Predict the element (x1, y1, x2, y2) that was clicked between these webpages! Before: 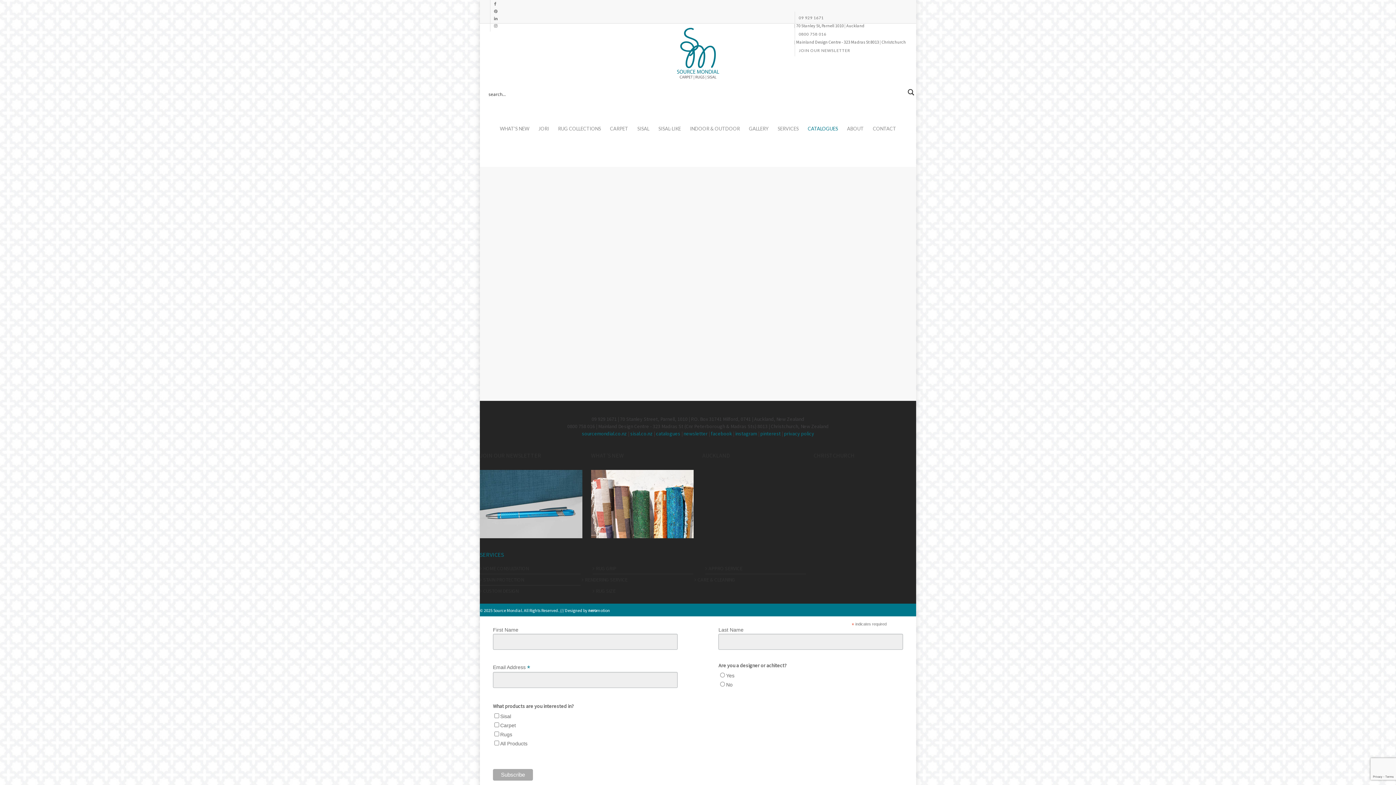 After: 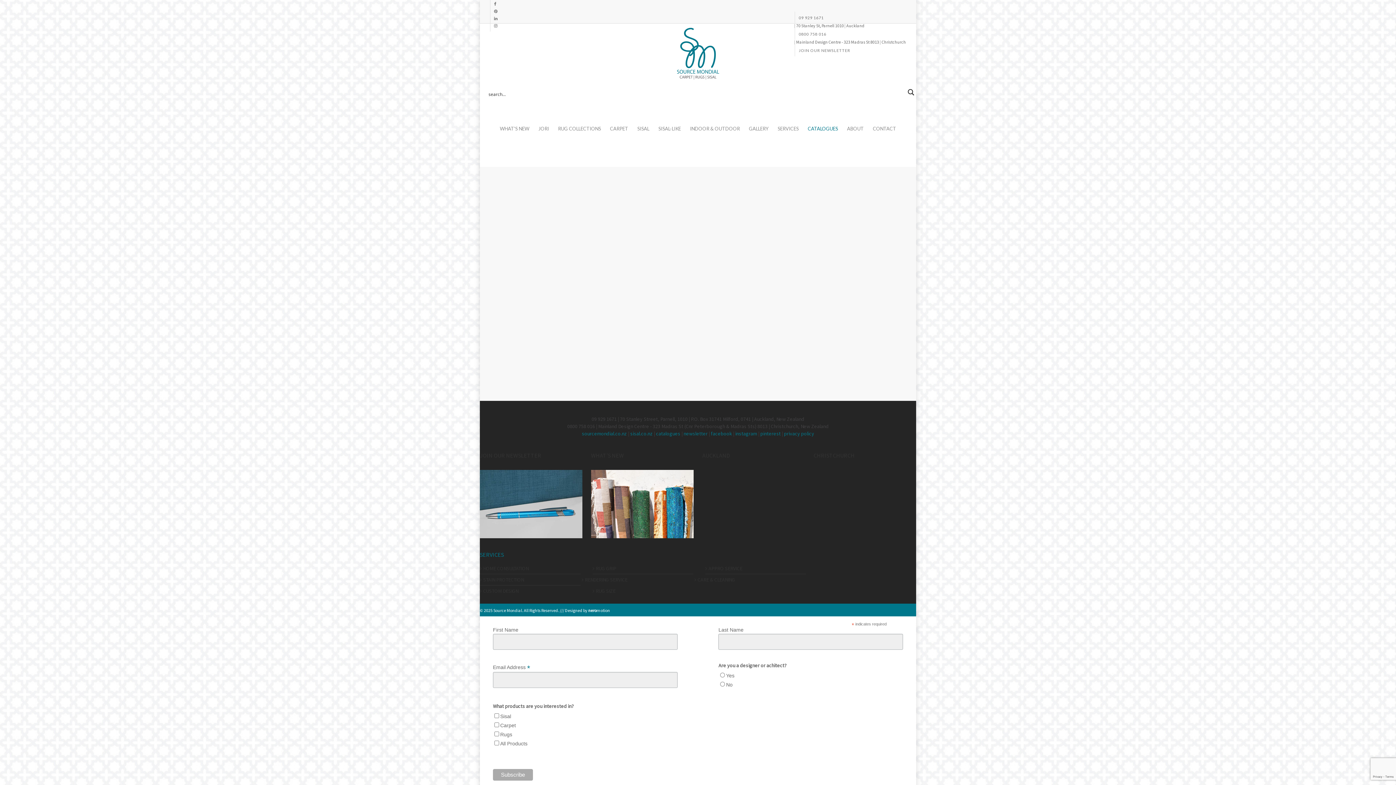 Action: label: CATALOGUES bbox: (804, 101, 841, 159)